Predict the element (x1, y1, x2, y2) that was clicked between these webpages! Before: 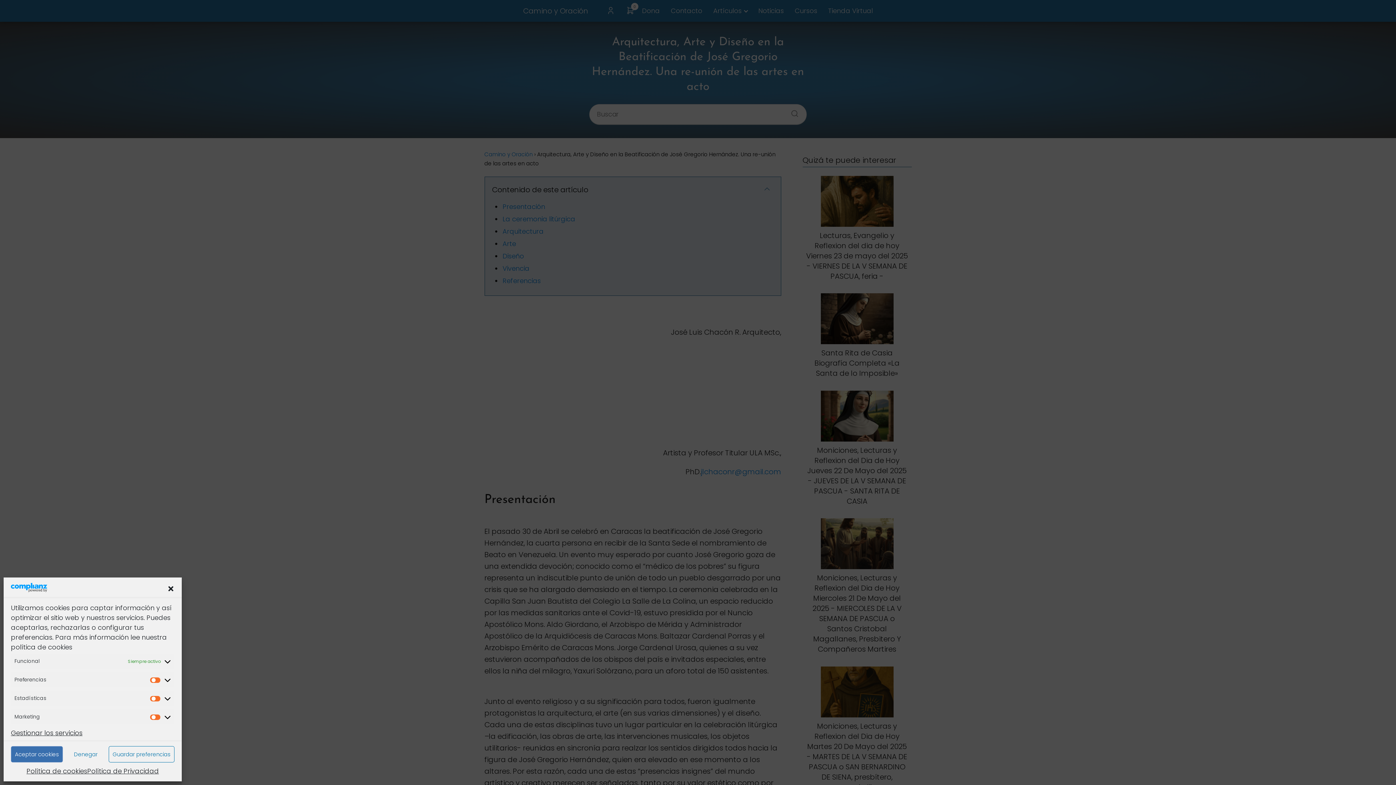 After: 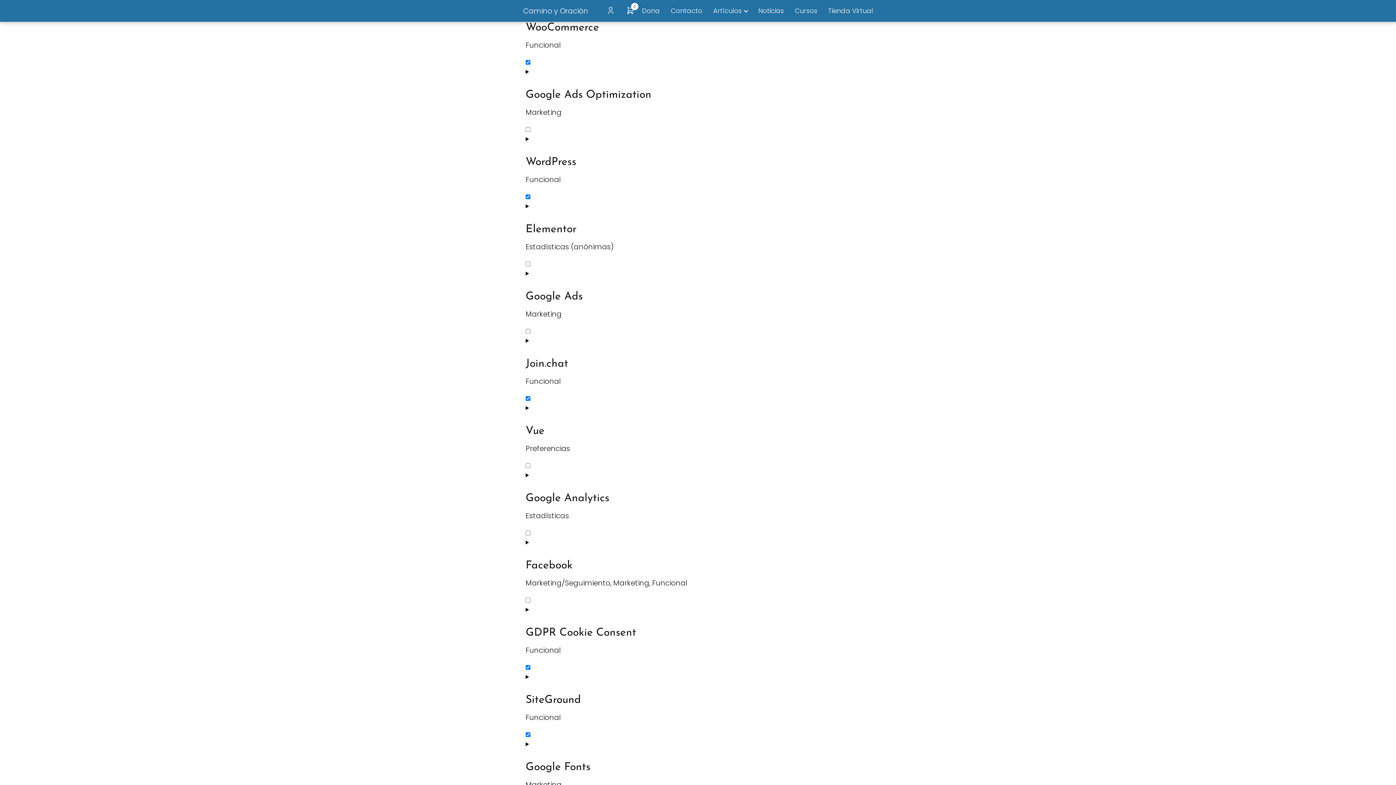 Action: label: Gestionar los servicios bbox: (10, 728, 82, 738)